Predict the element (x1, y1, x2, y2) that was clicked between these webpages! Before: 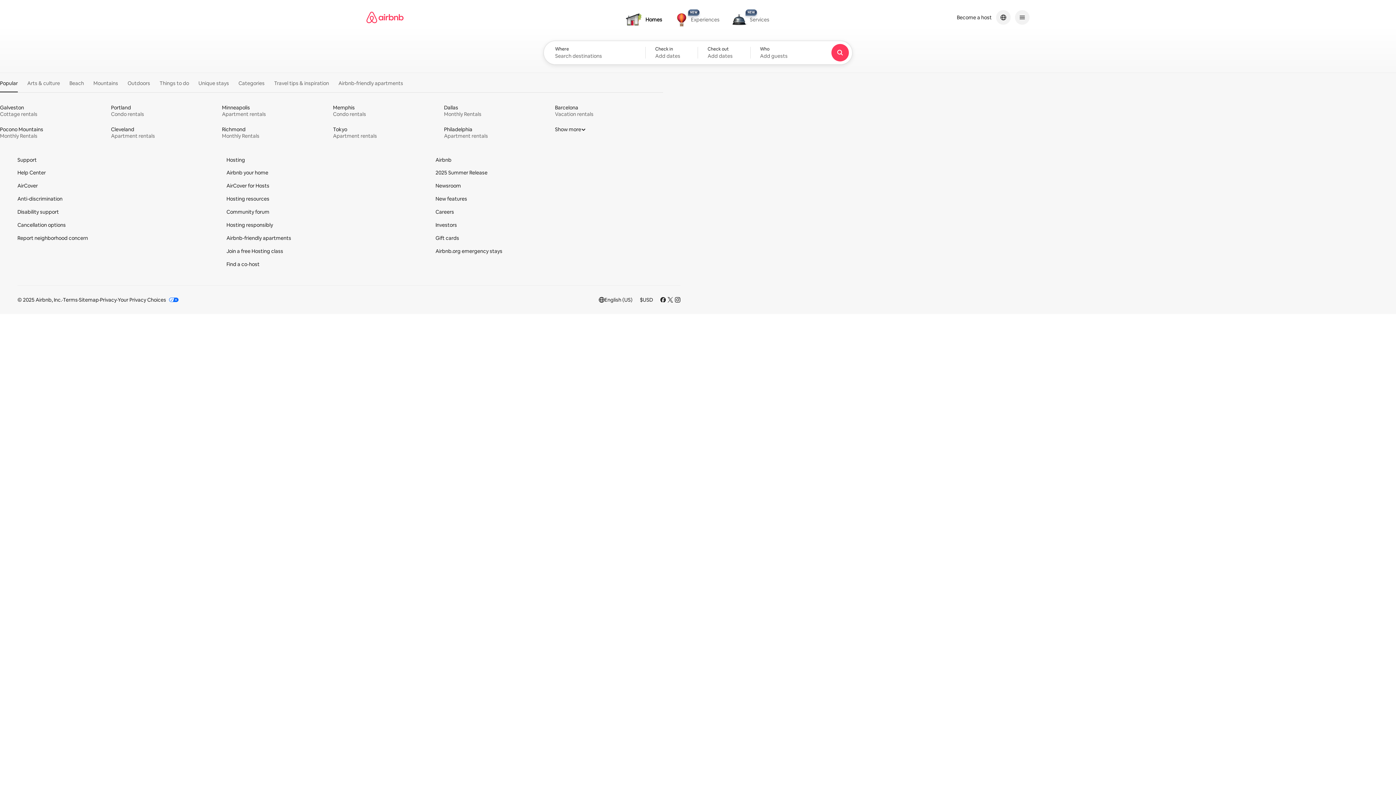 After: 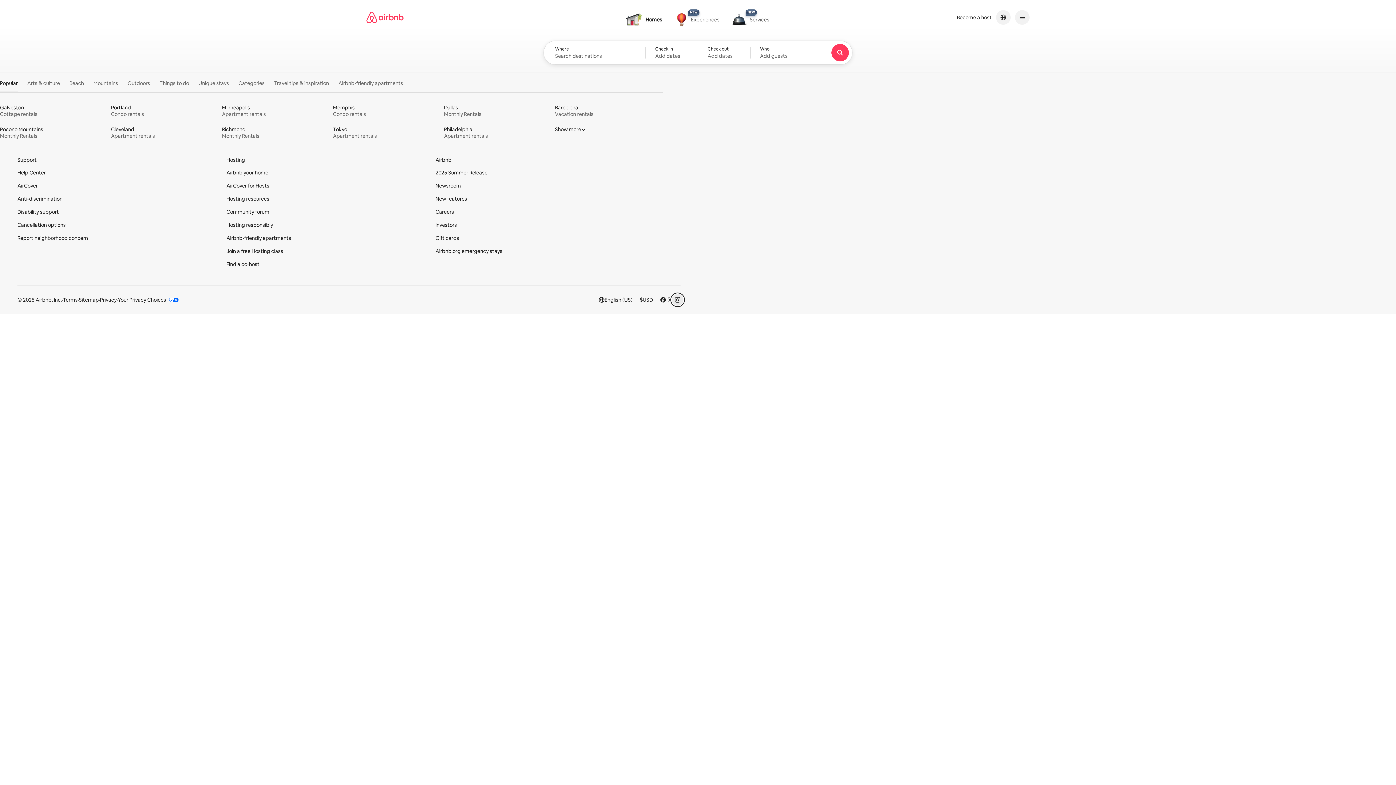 Action: bbox: (674, 297, 680, 302) label: Navigate to Instagram